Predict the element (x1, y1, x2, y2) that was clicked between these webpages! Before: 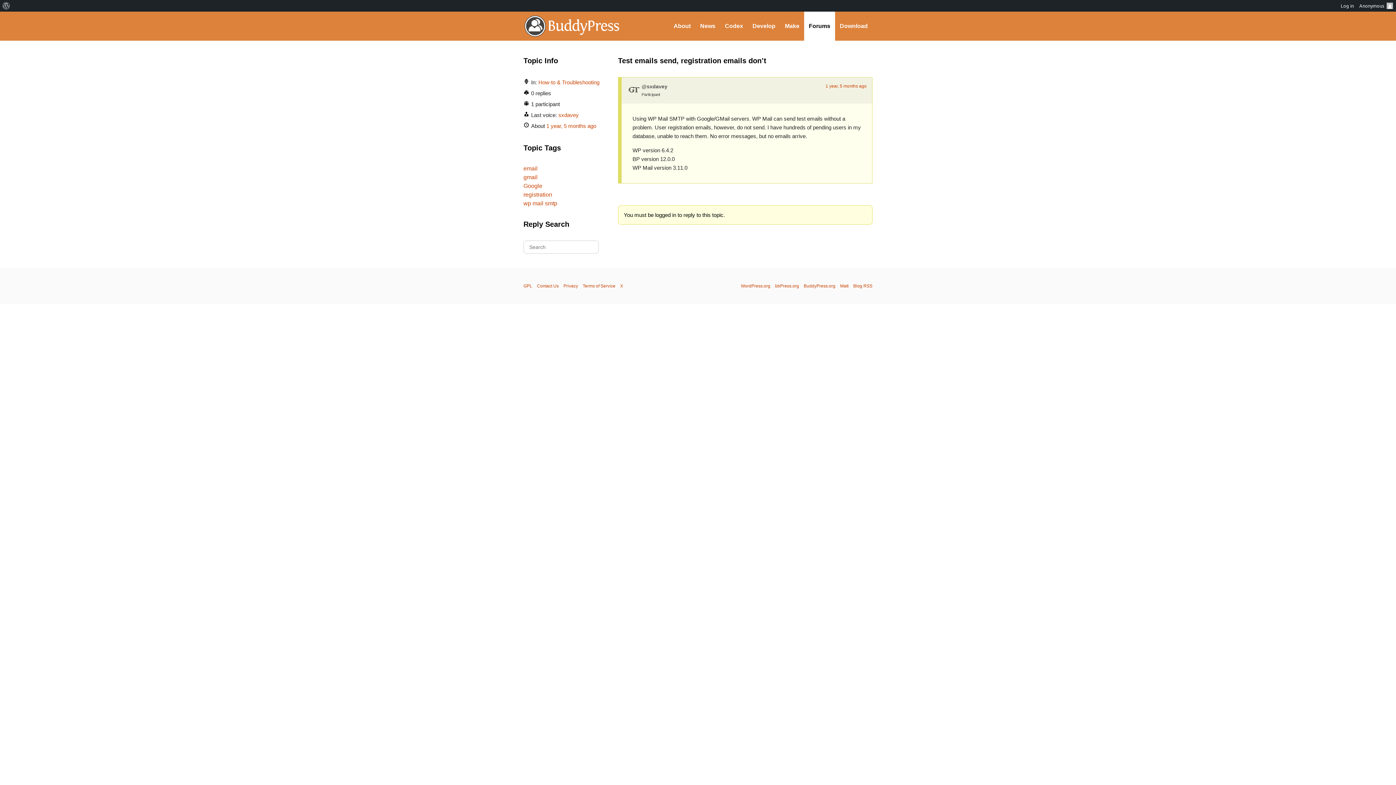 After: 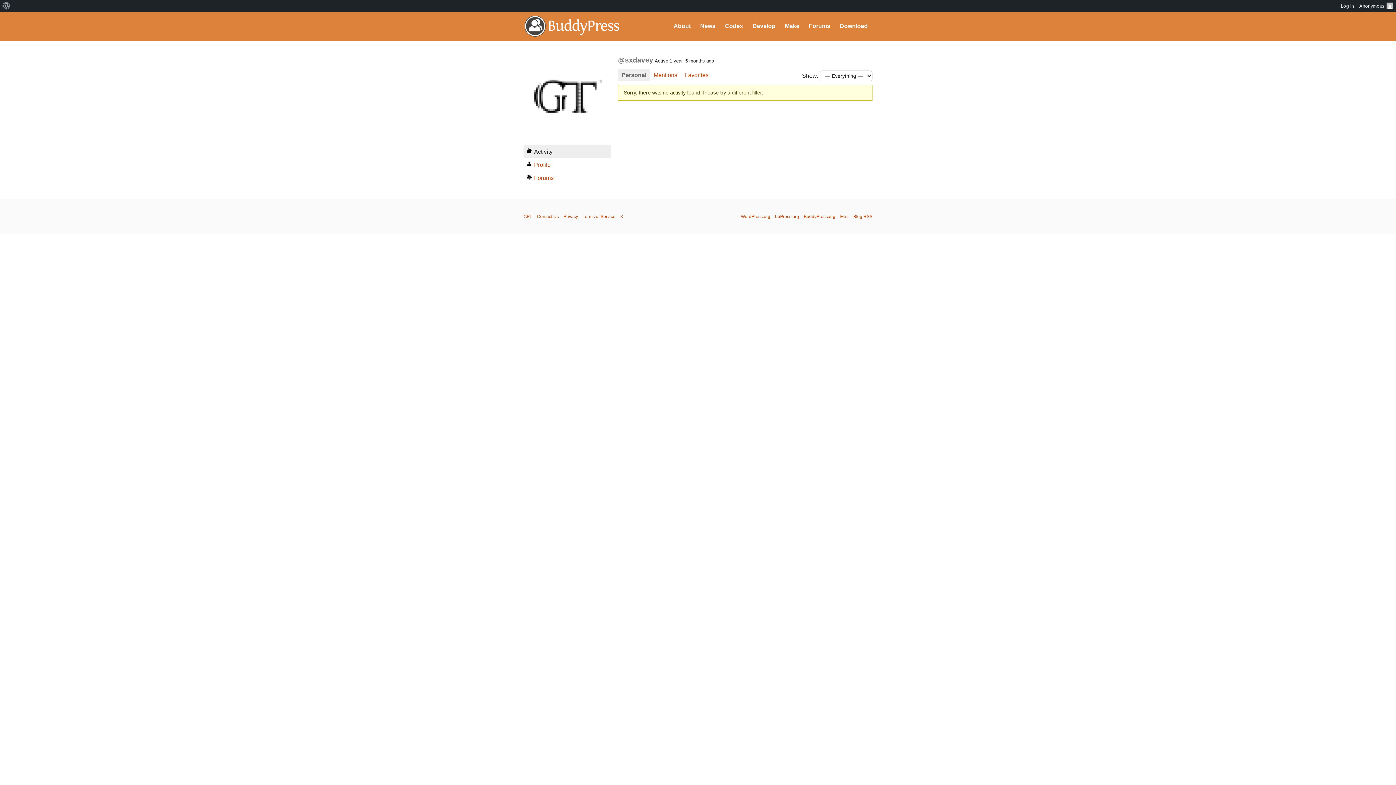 Action: bbox: (627, 82, 641, 97)